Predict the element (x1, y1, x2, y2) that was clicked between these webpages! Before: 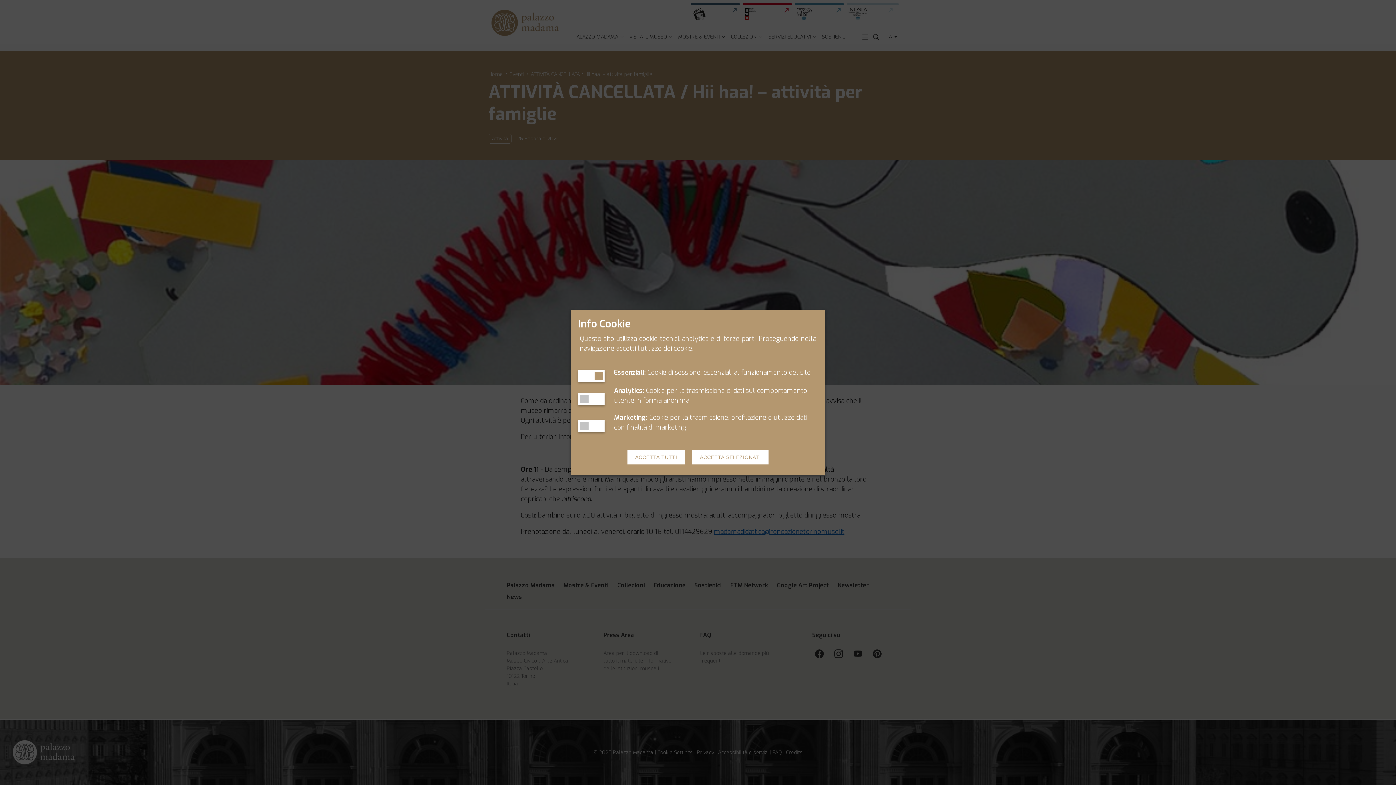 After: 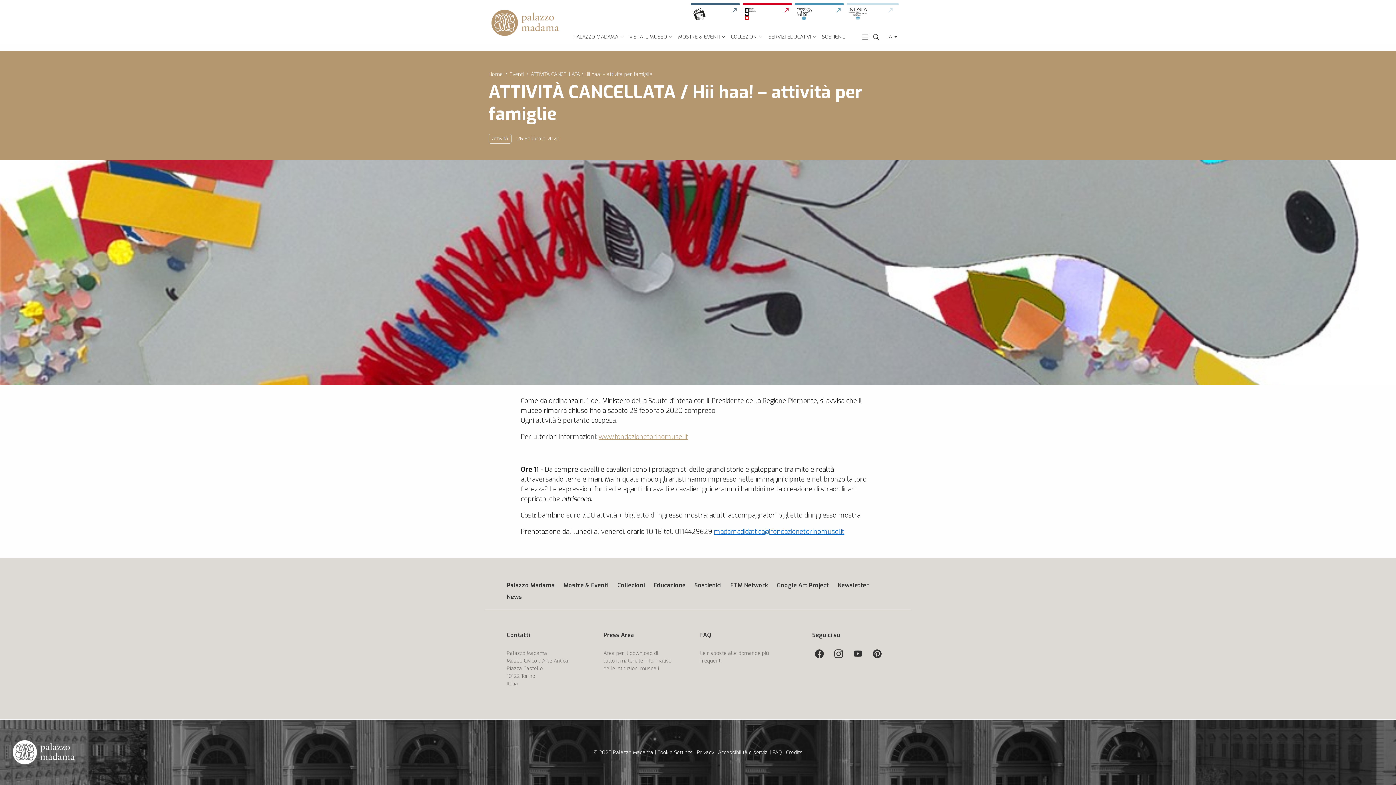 Action: bbox: (627, 450, 685, 464) label: ACCETTA TUTTI